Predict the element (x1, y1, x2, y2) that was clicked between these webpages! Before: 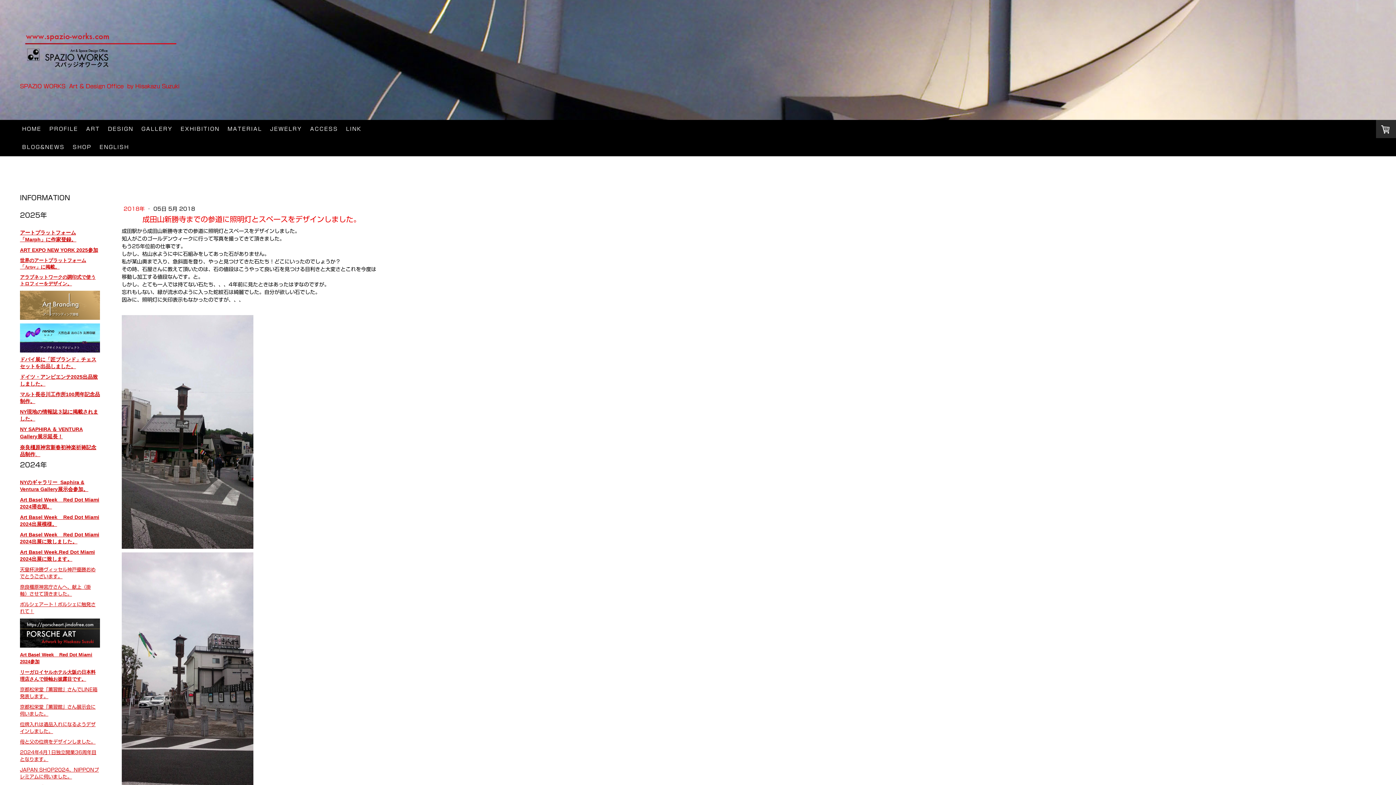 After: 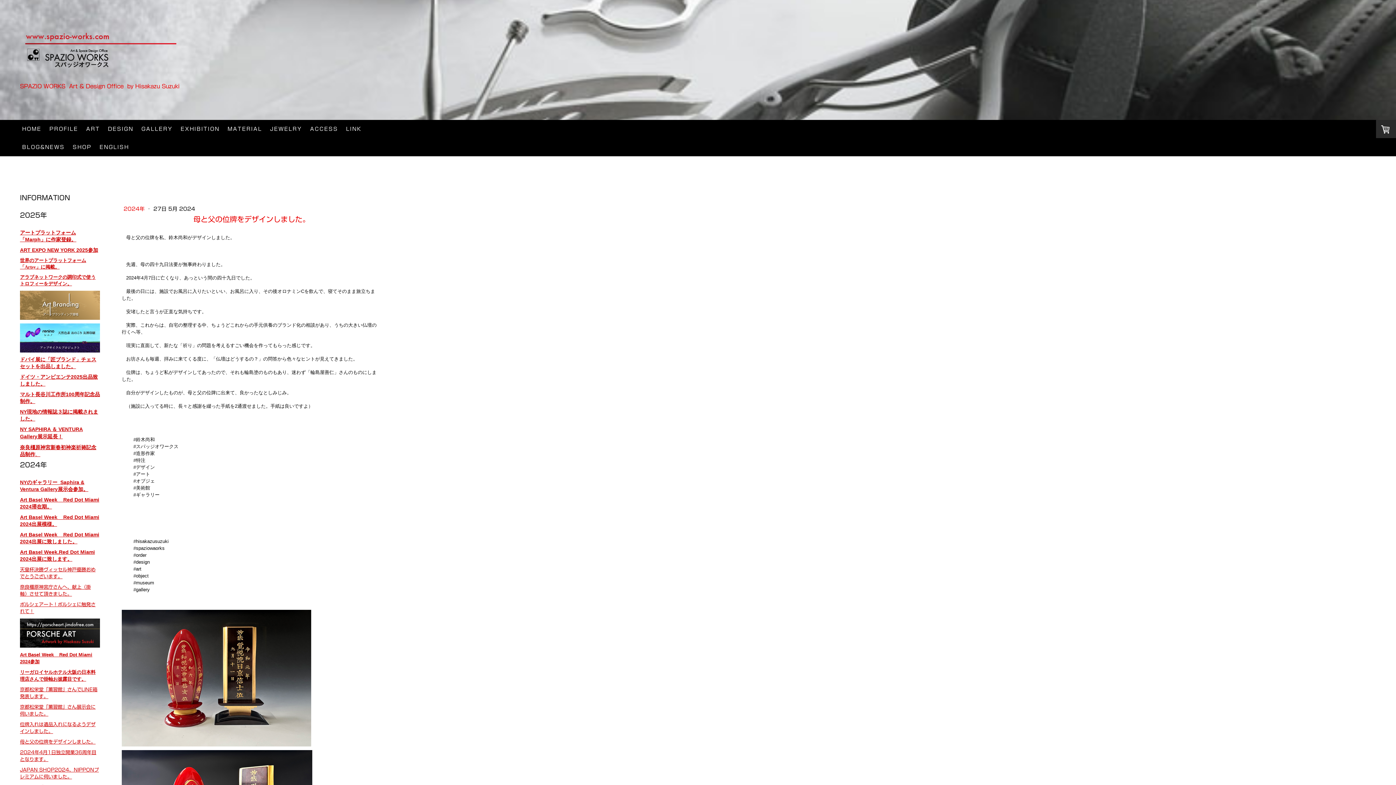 Action: label: 母と父の位牌をデザインしました。 bbox: (20, 739, 95, 744)